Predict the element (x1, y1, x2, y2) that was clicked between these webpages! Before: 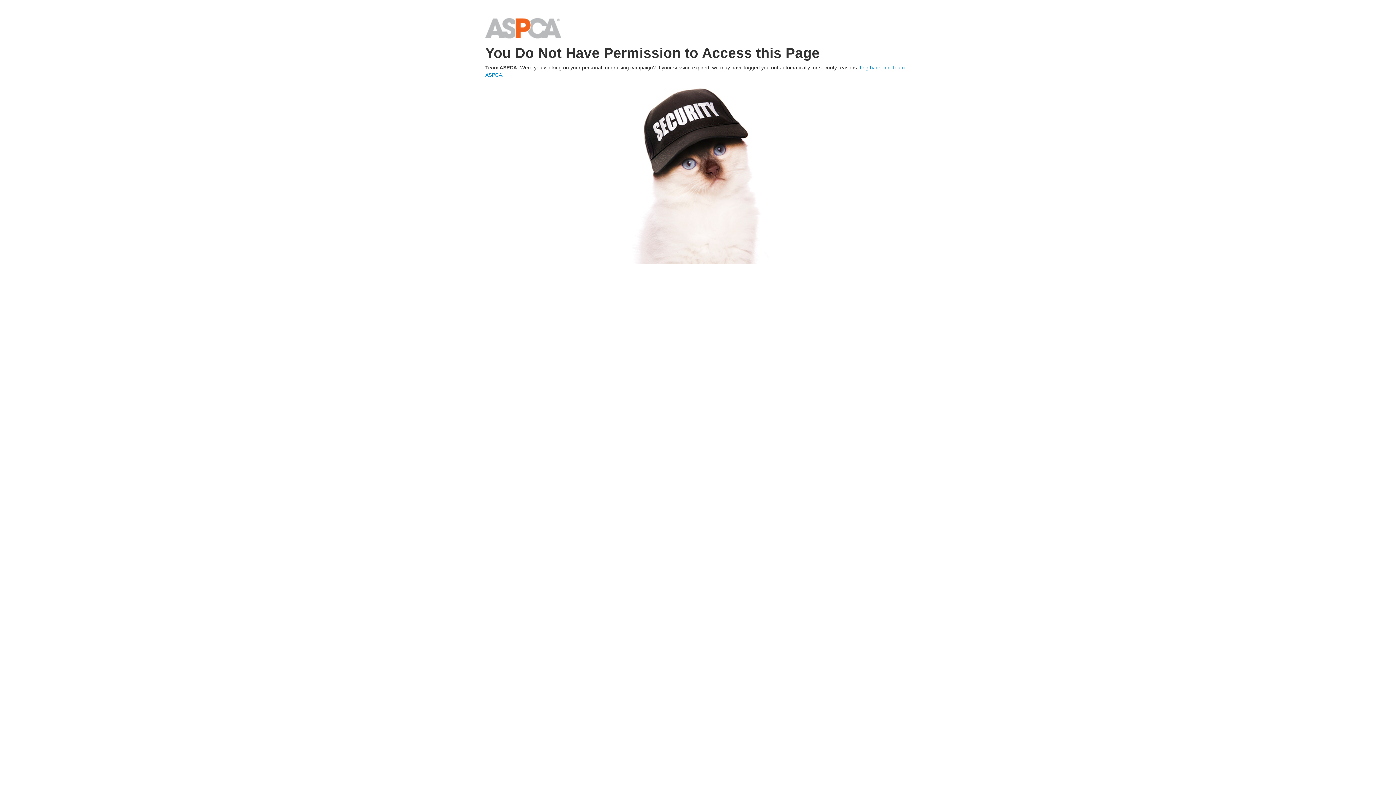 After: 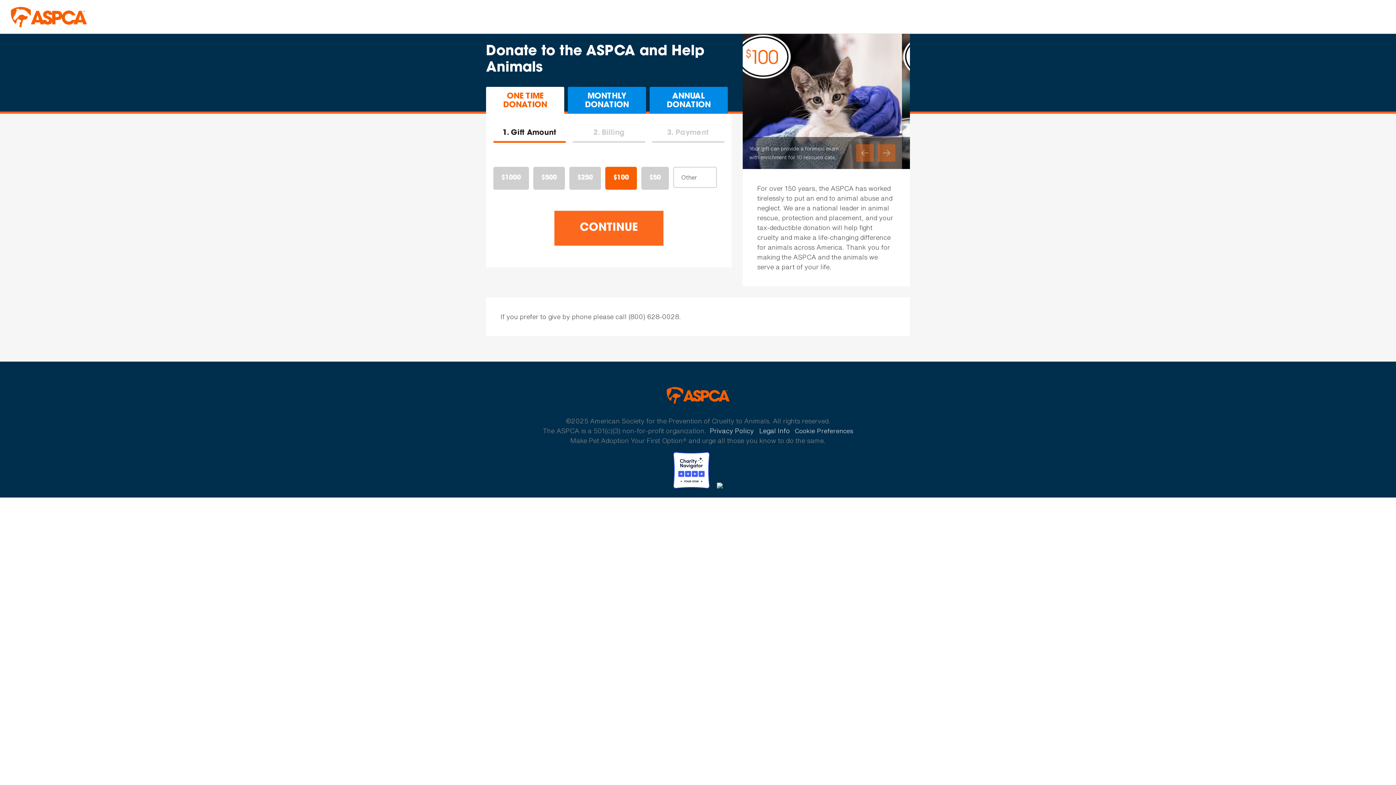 Action: bbox: (485, 24, 561, 30) label: Home